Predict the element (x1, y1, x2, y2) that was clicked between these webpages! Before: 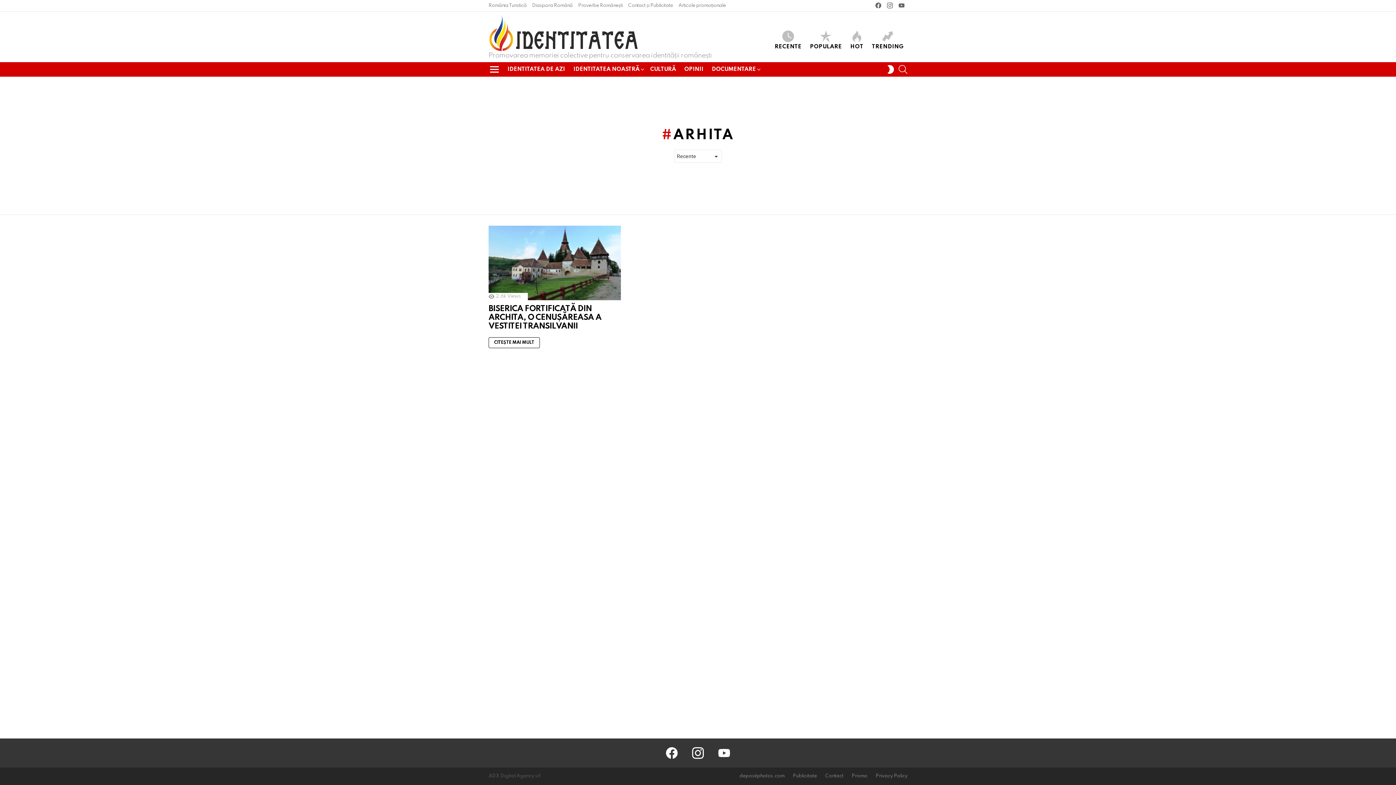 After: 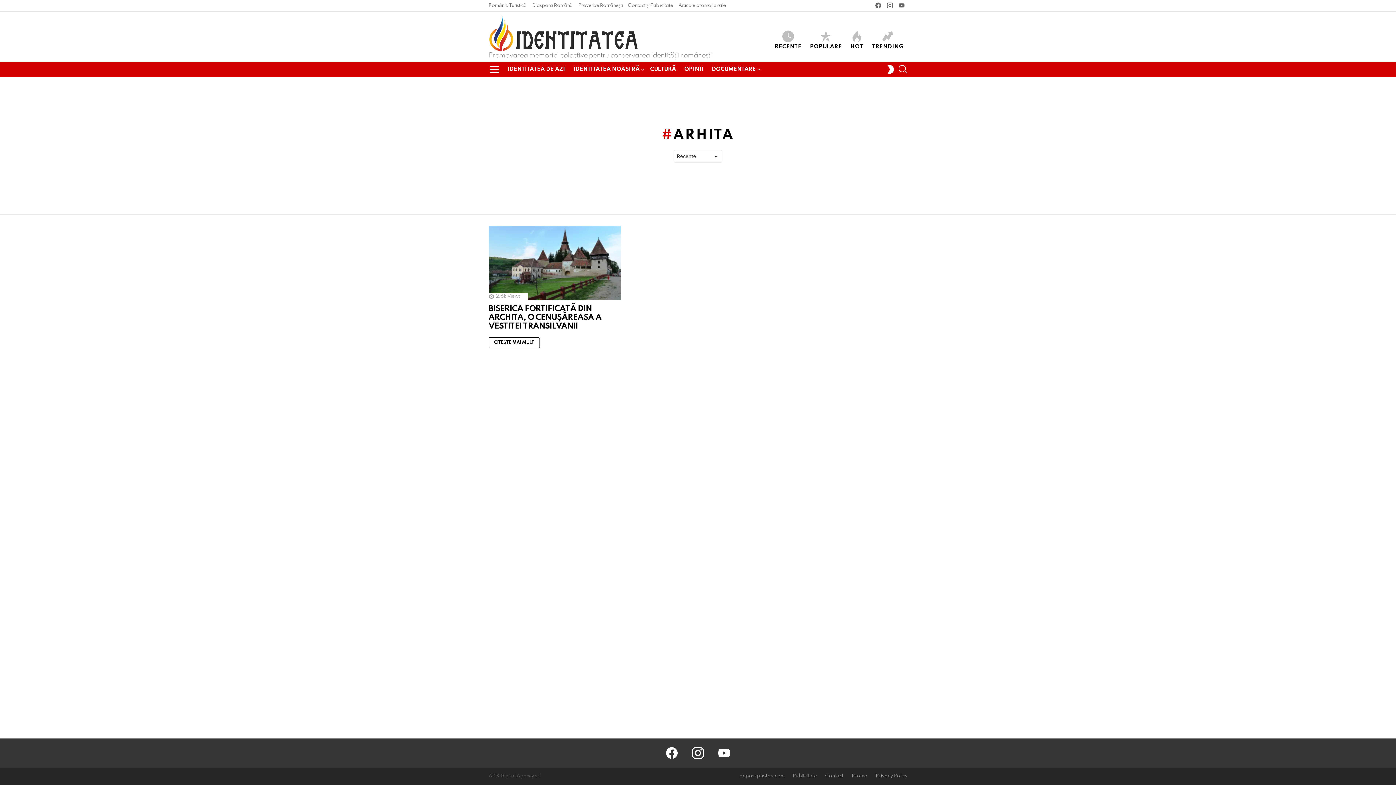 Action: label: instagram bbox: (692, 747, 704, 759)